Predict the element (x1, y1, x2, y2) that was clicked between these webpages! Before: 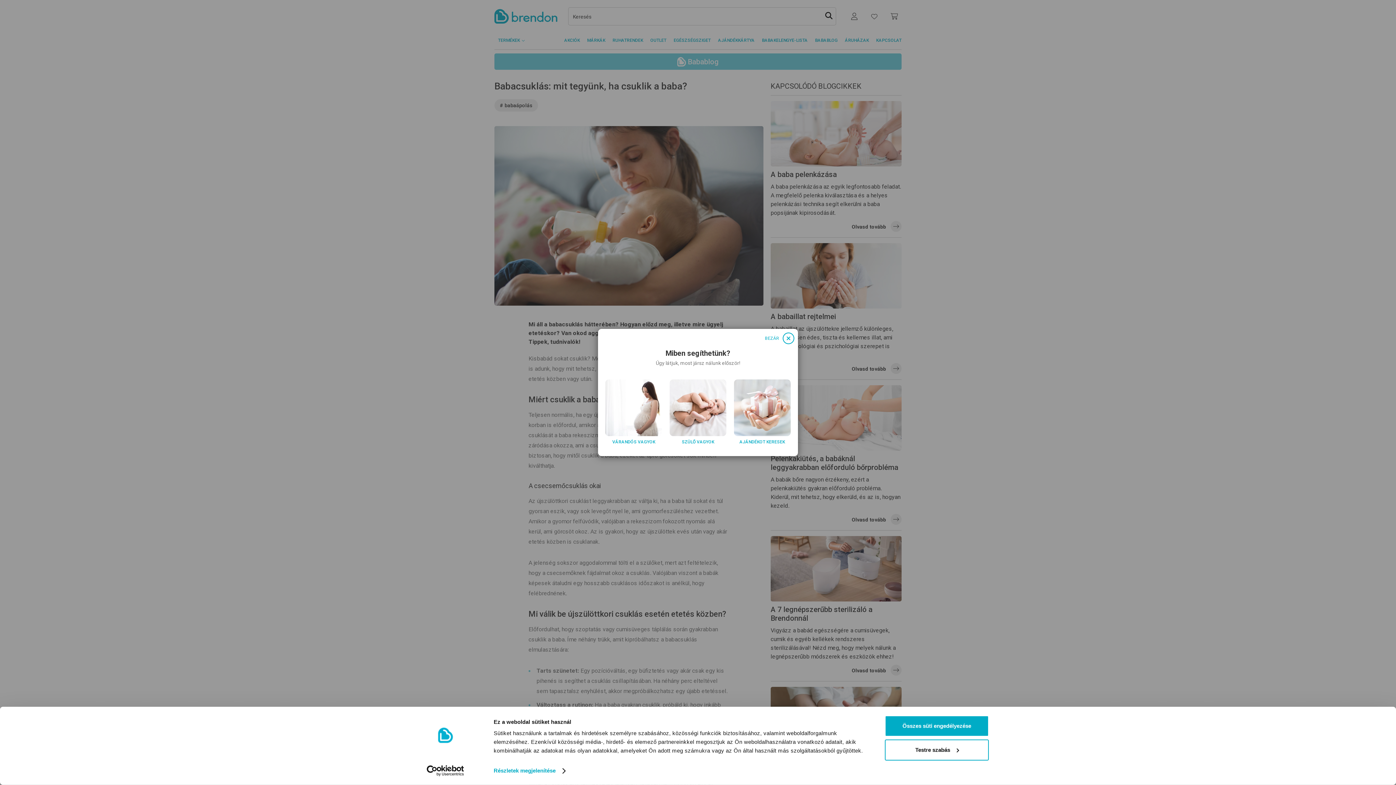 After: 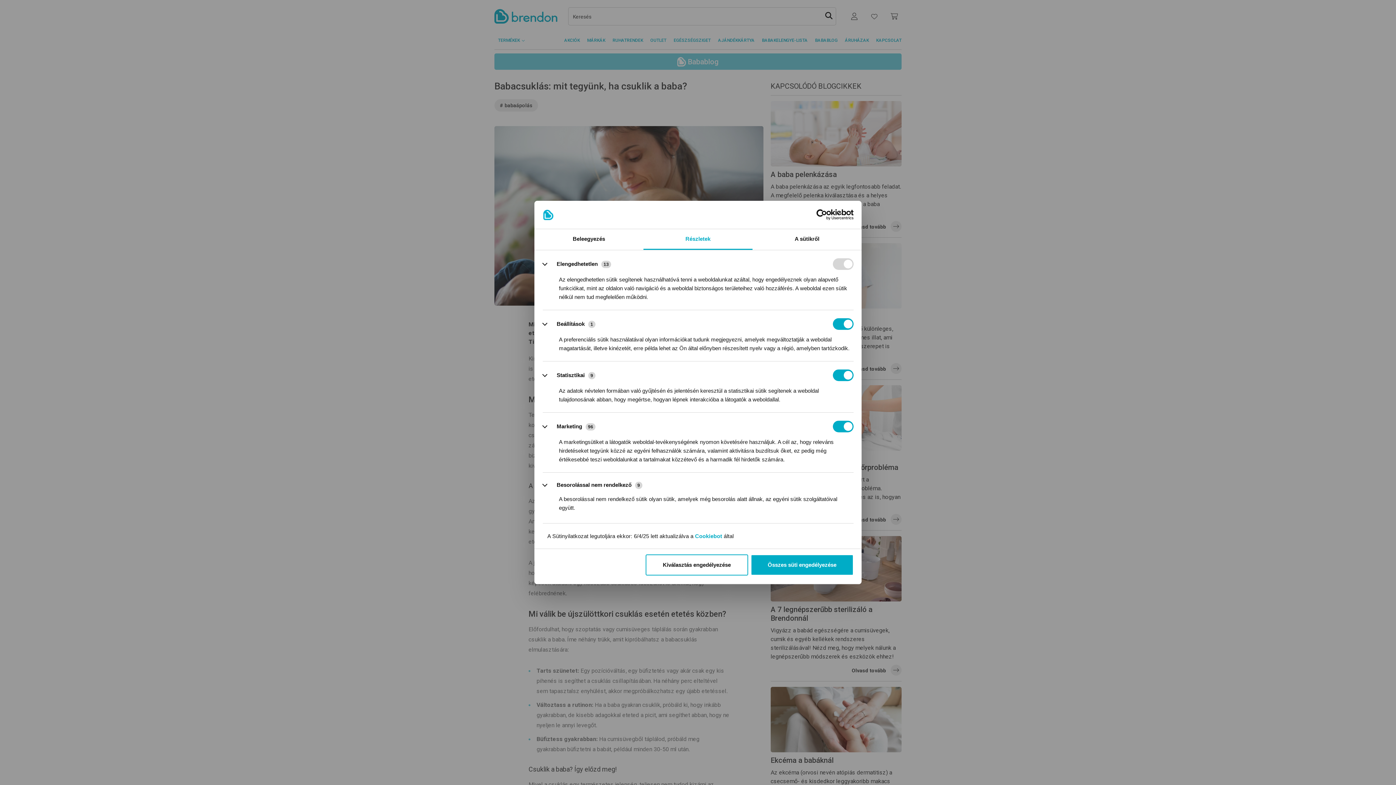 Action: label: Testre szabás bbox: (885, 739, 989, 760)